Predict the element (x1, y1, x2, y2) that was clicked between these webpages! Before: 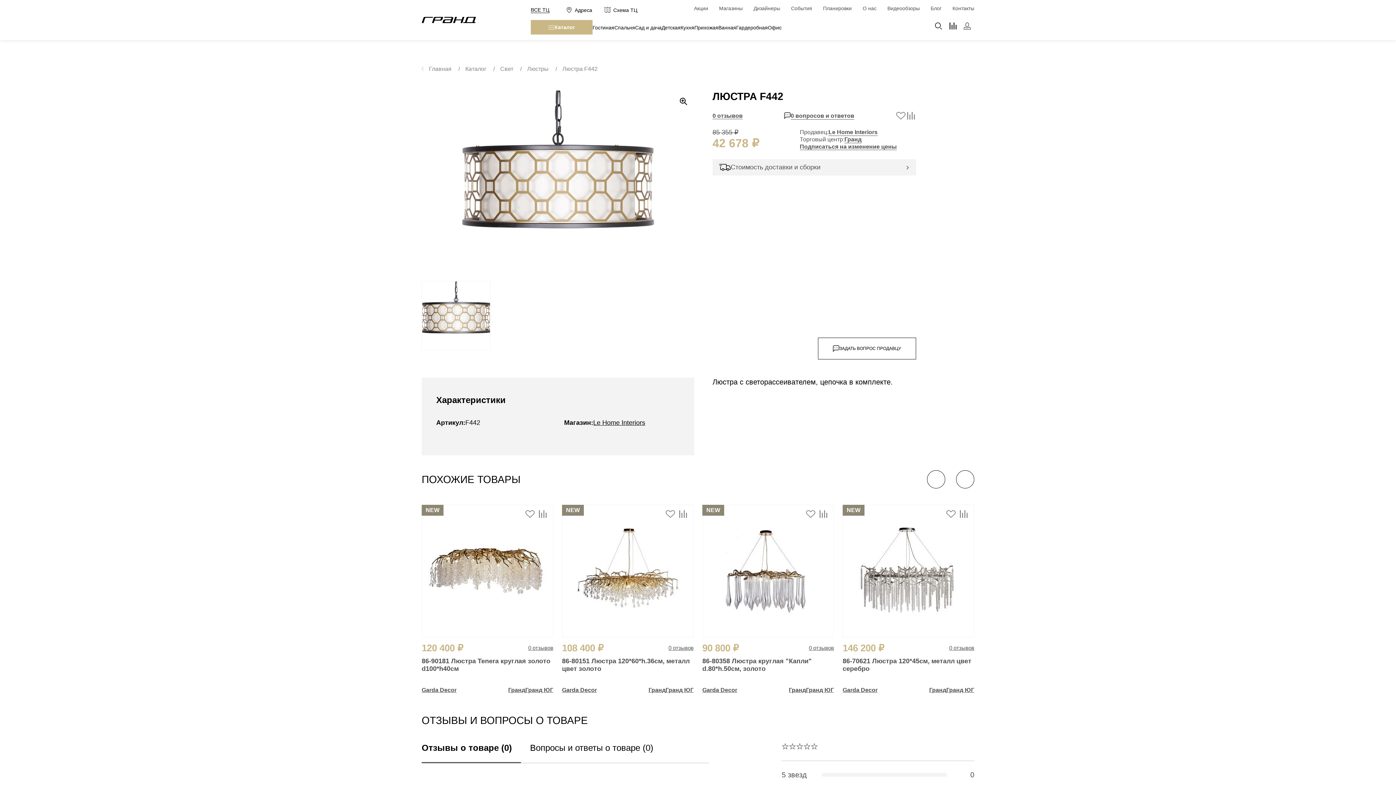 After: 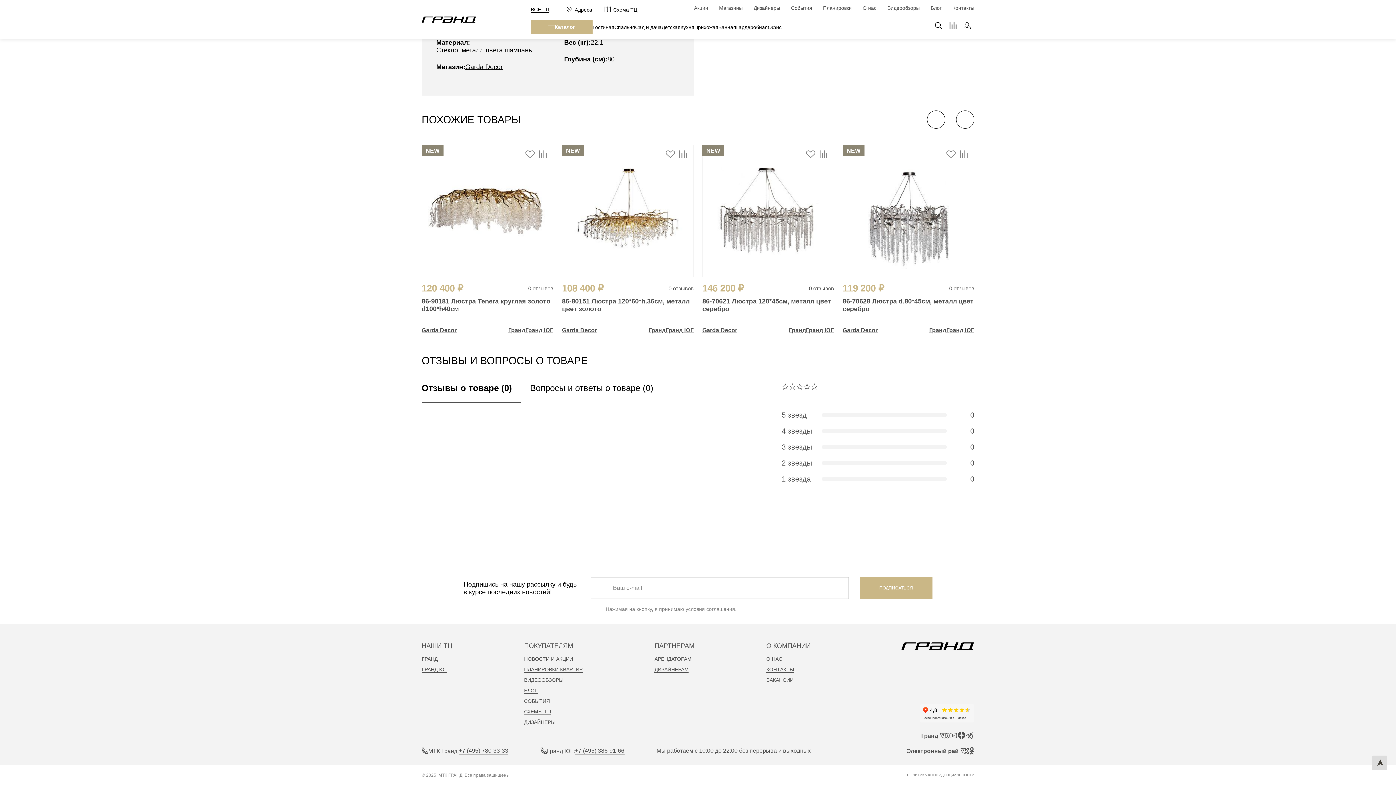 Action: bbox: (809, 645, 834, 651) label: 0 отзывов